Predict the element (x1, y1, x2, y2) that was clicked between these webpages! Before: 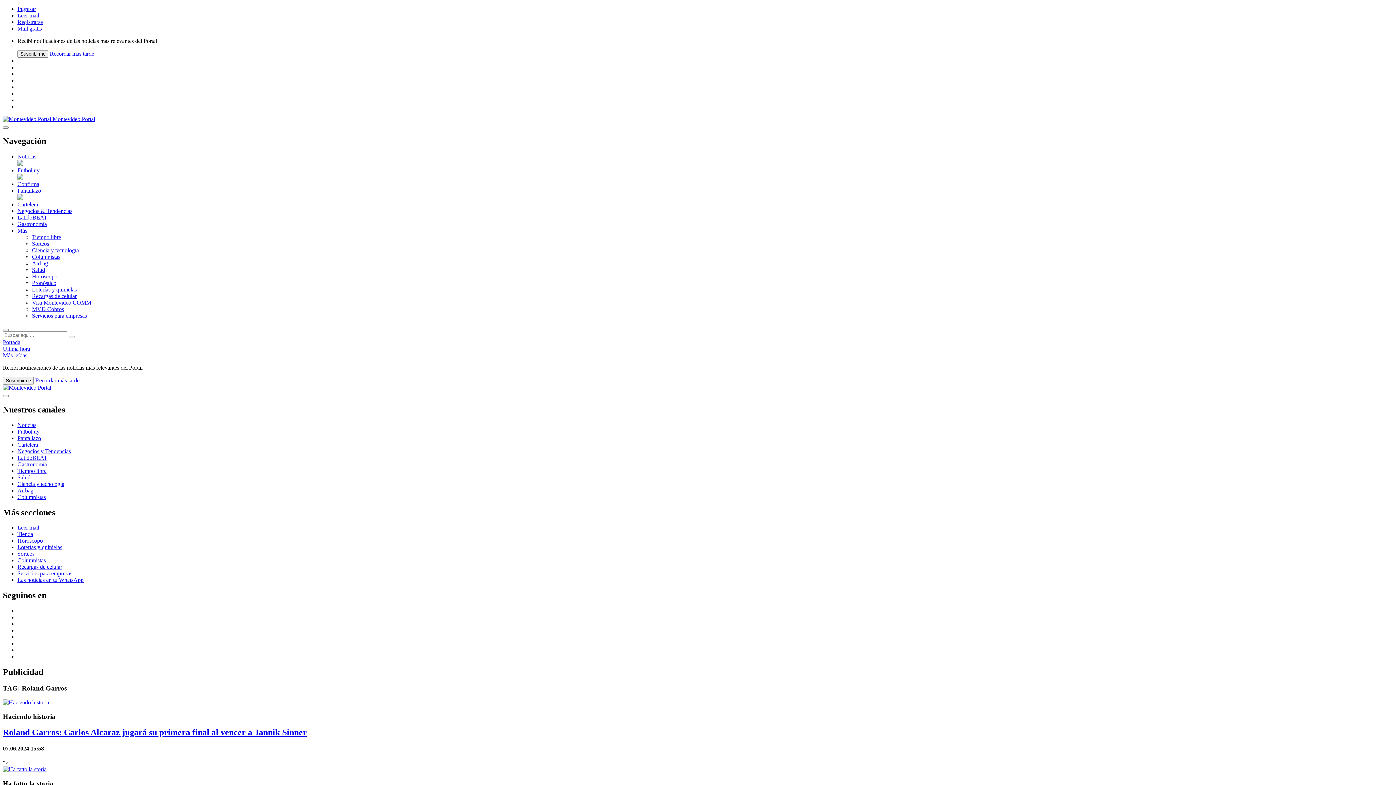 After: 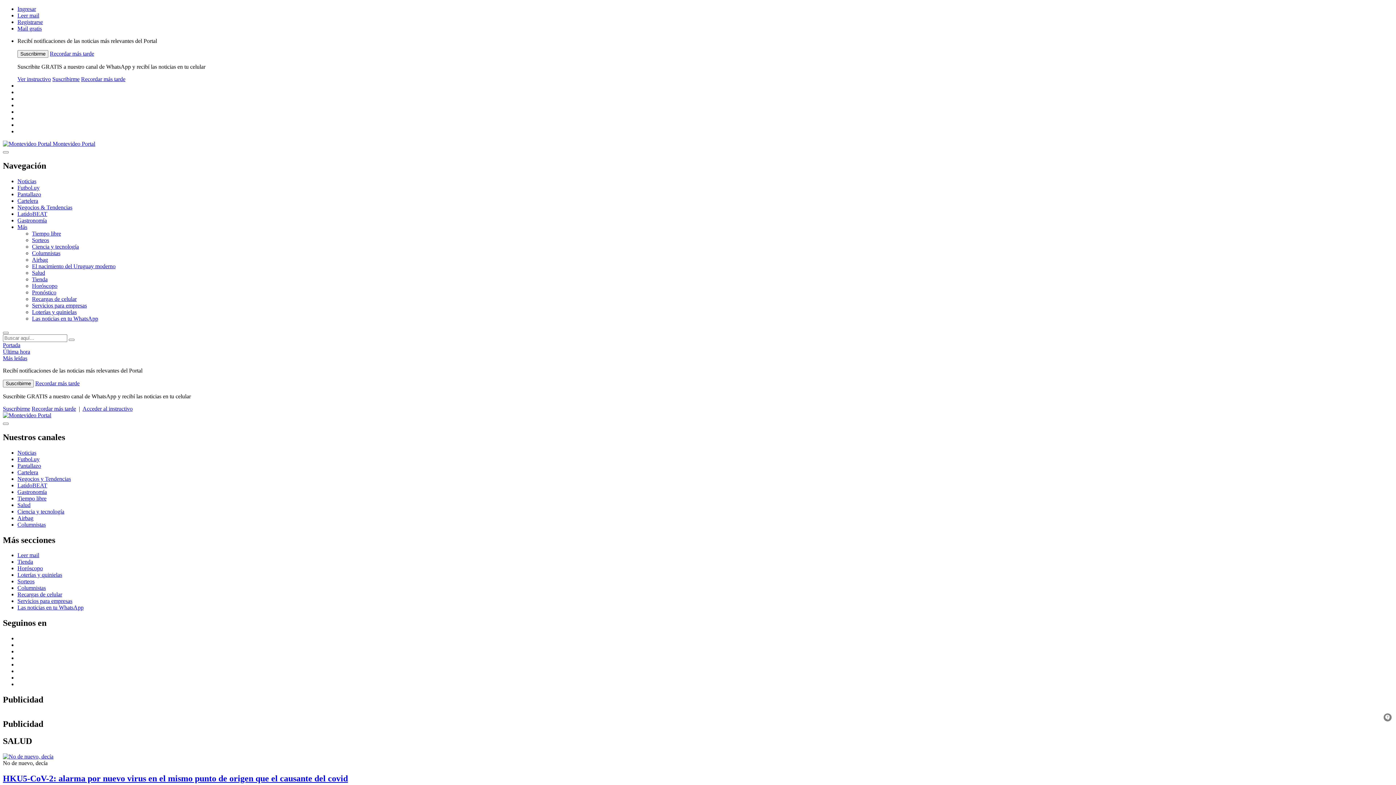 Action: bbox: (32, 266, 45, 273) label: Salud